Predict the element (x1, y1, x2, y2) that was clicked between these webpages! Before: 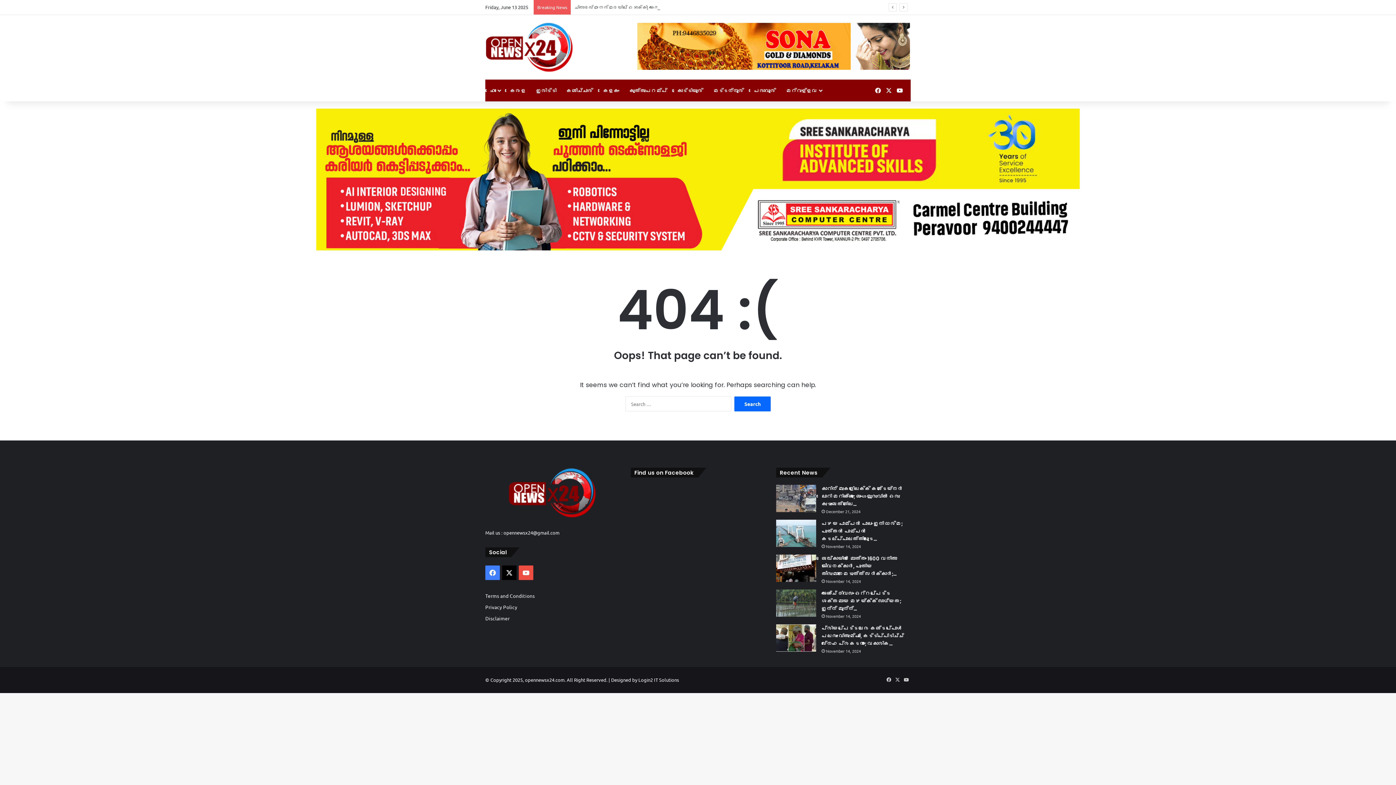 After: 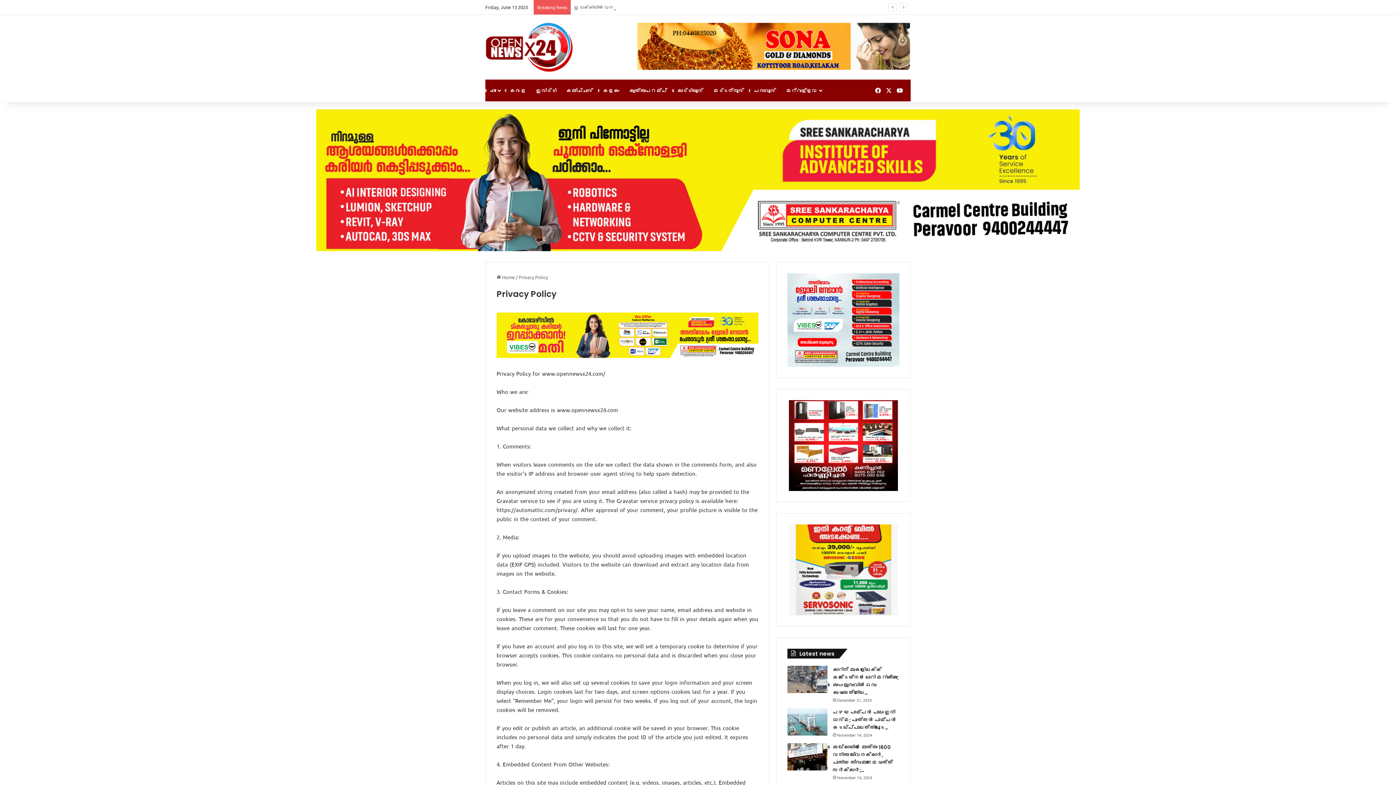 Action: bbox: (485, 604, 517, 610) label: Privacy Policy